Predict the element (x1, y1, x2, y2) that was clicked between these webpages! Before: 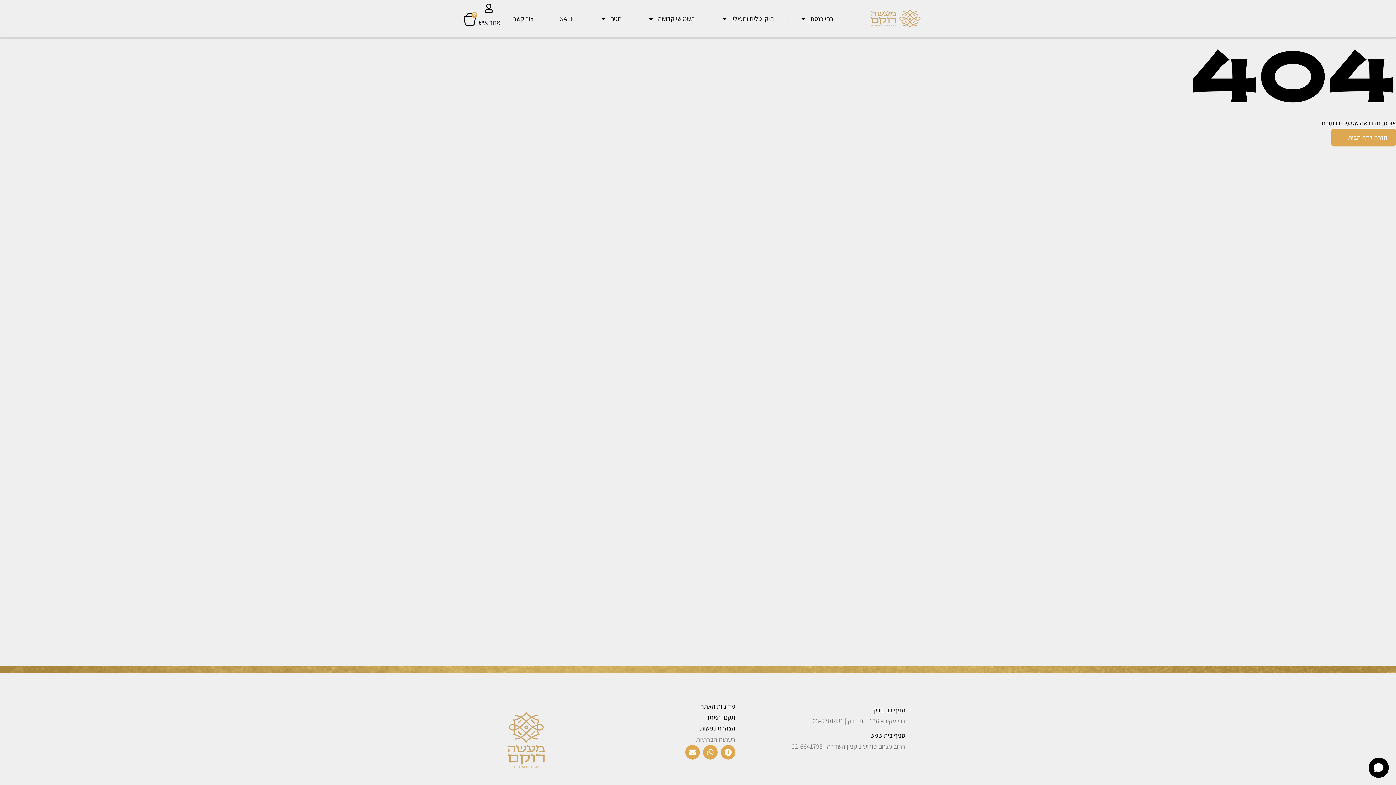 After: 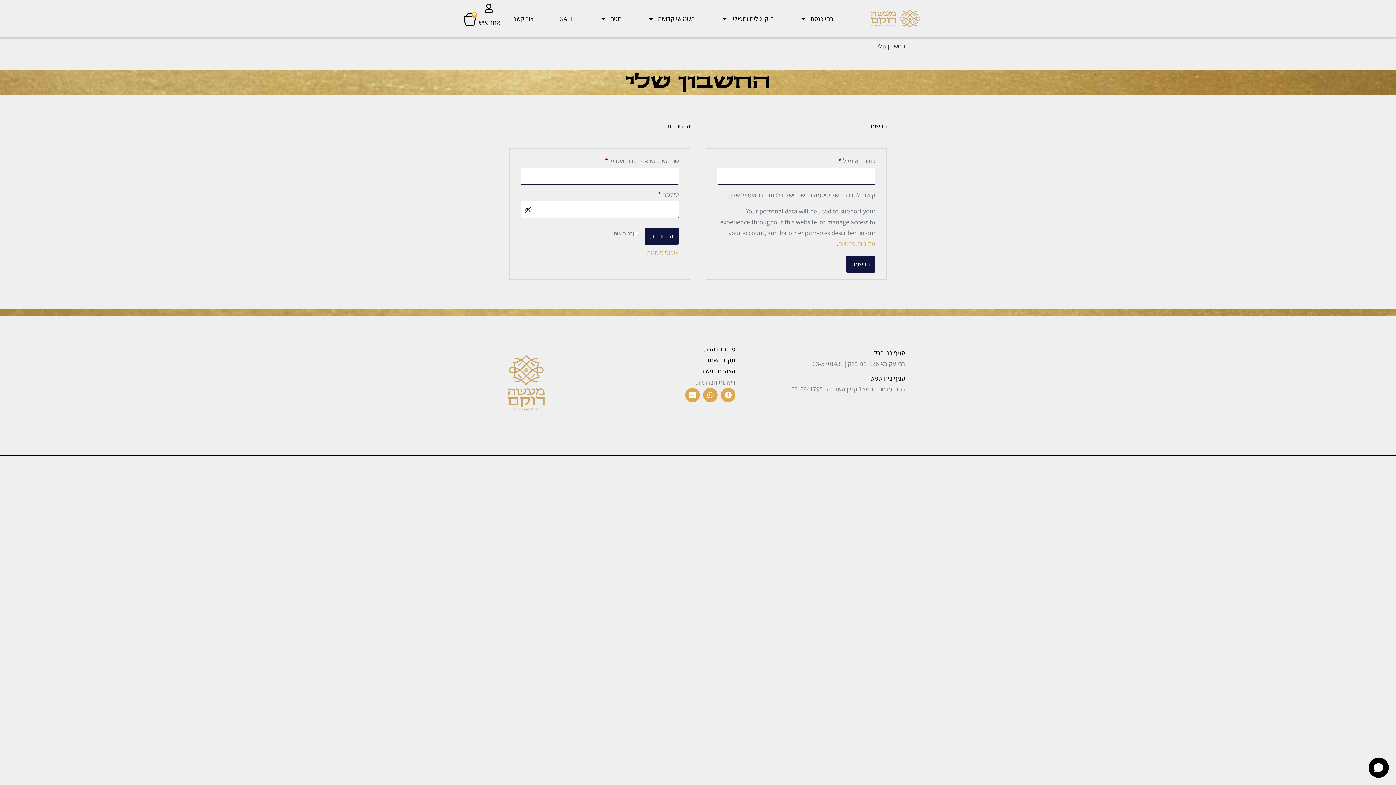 Action: label: אזור אישי bbox: (484, 3, 493, 12)